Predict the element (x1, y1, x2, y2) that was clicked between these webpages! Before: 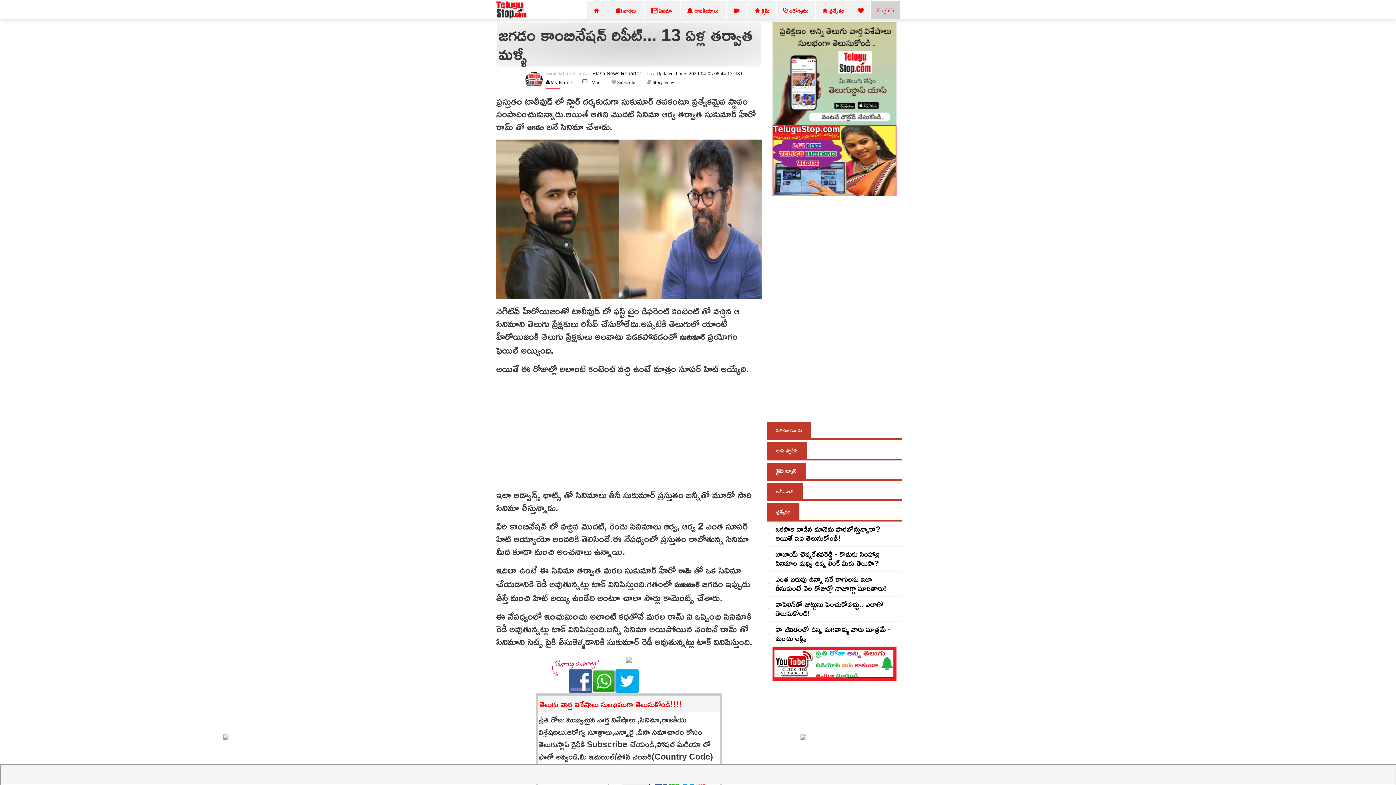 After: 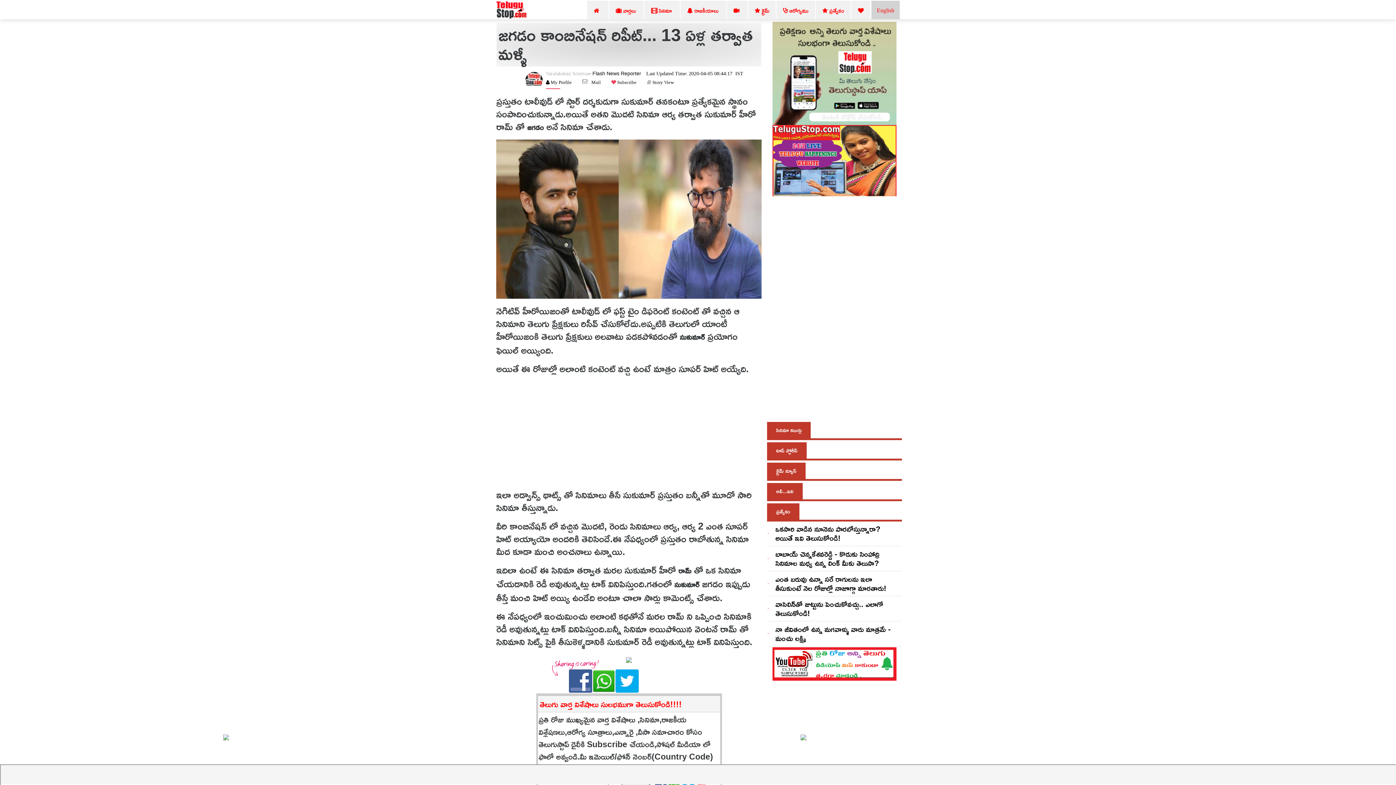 Action: label:  Subscribe bbox: (616, 80, 636, 84)